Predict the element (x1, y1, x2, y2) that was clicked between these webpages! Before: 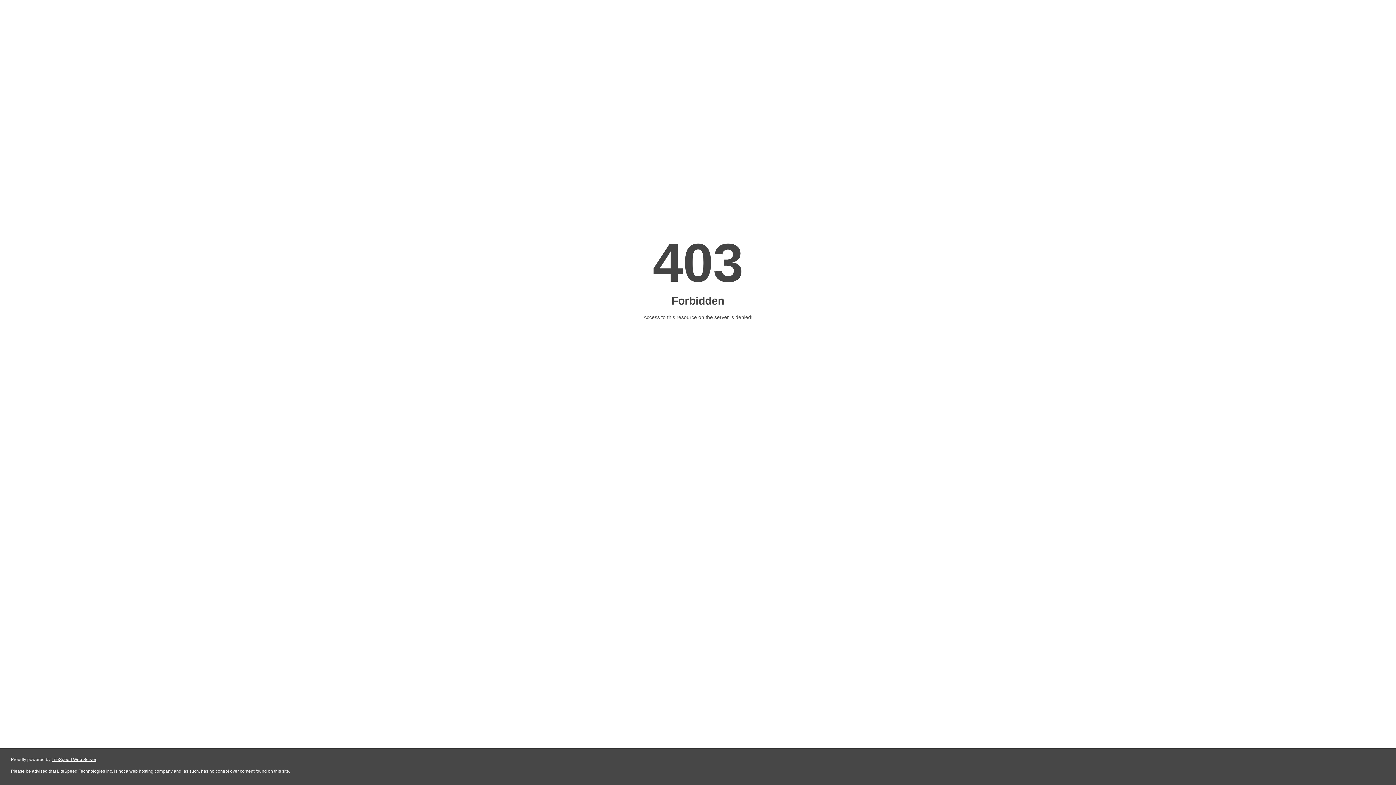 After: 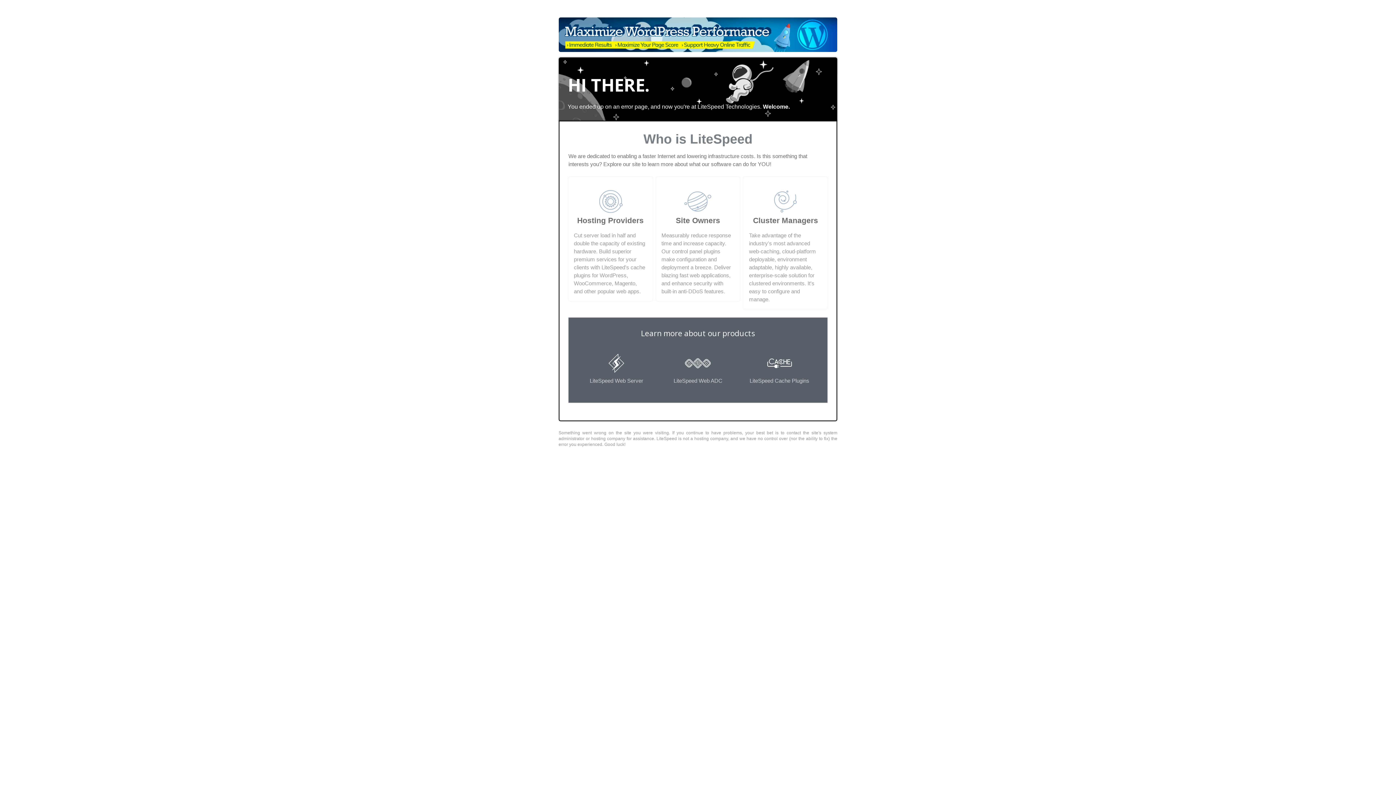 Action: bbox: (51, 757, 96, 762) label: LiteSpeed Web Server